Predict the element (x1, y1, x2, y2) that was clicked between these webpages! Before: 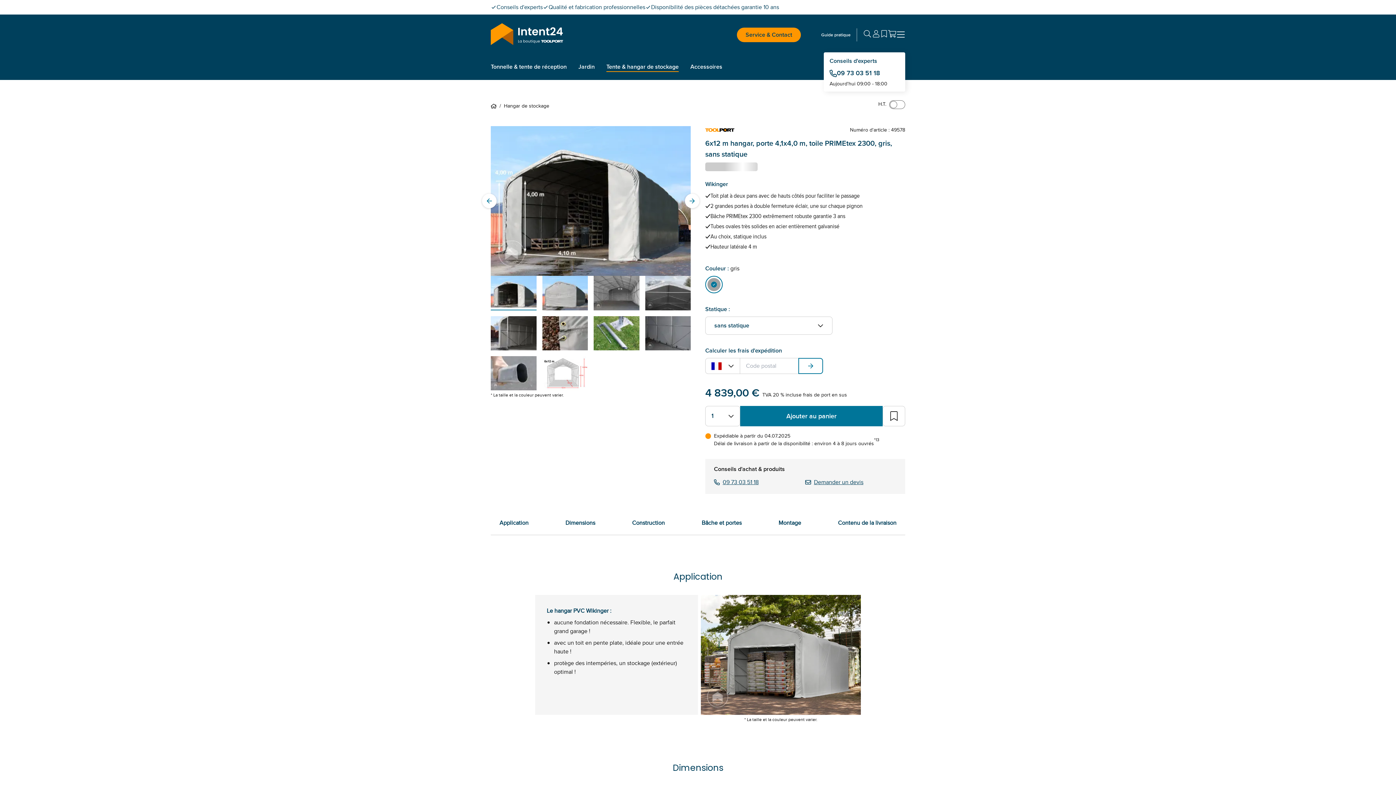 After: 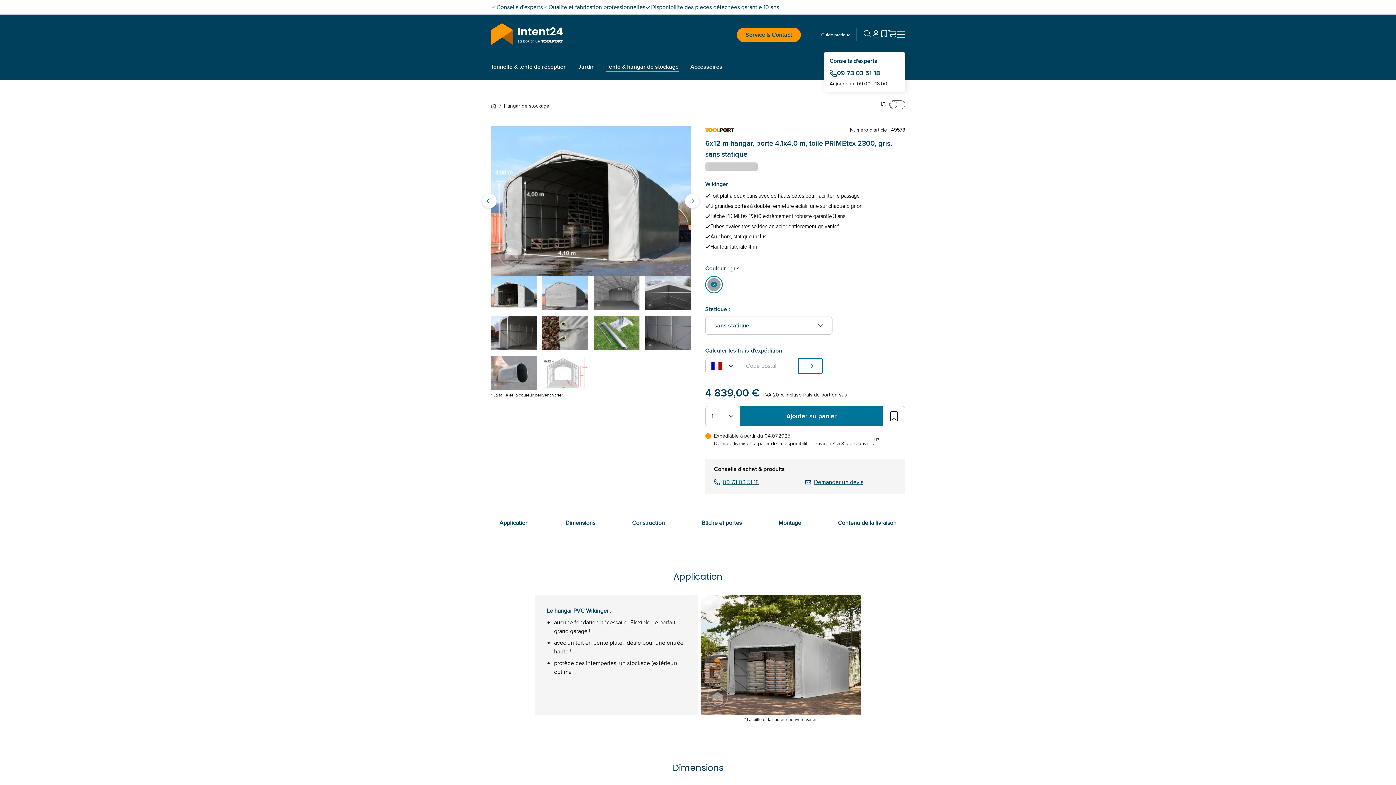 Action: label: 09 73 03 51 18 bbox: (714, 476, 805, 488)